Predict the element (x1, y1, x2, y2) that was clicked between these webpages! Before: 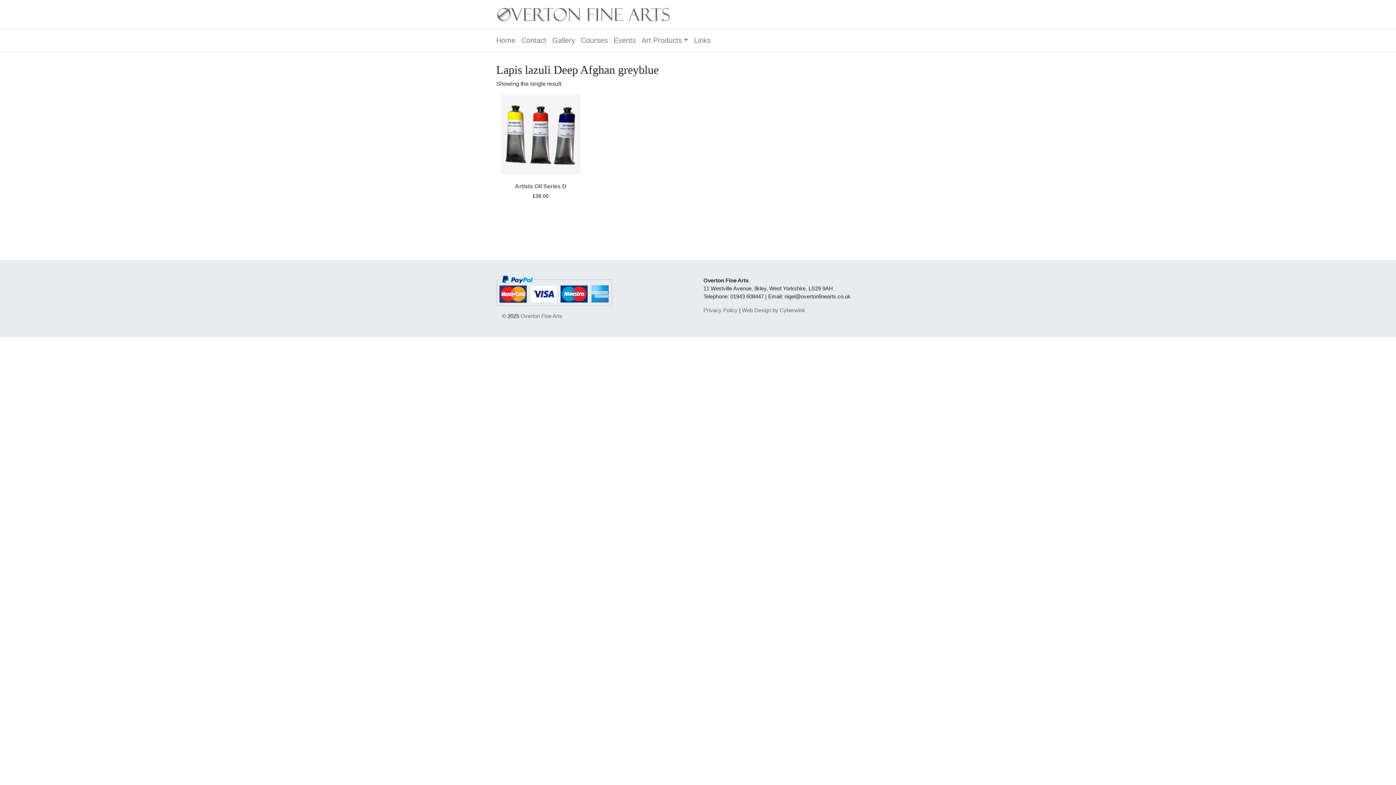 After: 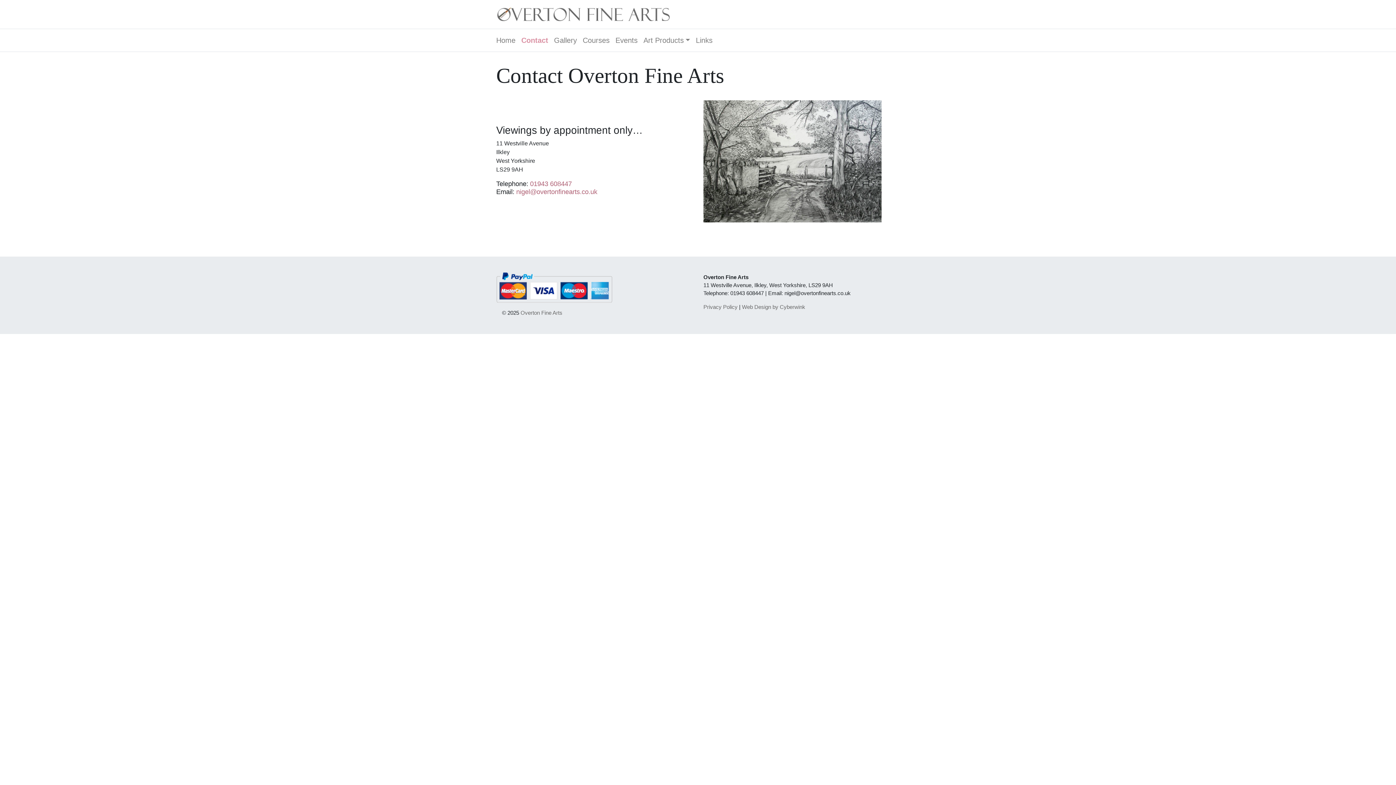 Action: bbox: (521, 32, 552, 48) label: Contact